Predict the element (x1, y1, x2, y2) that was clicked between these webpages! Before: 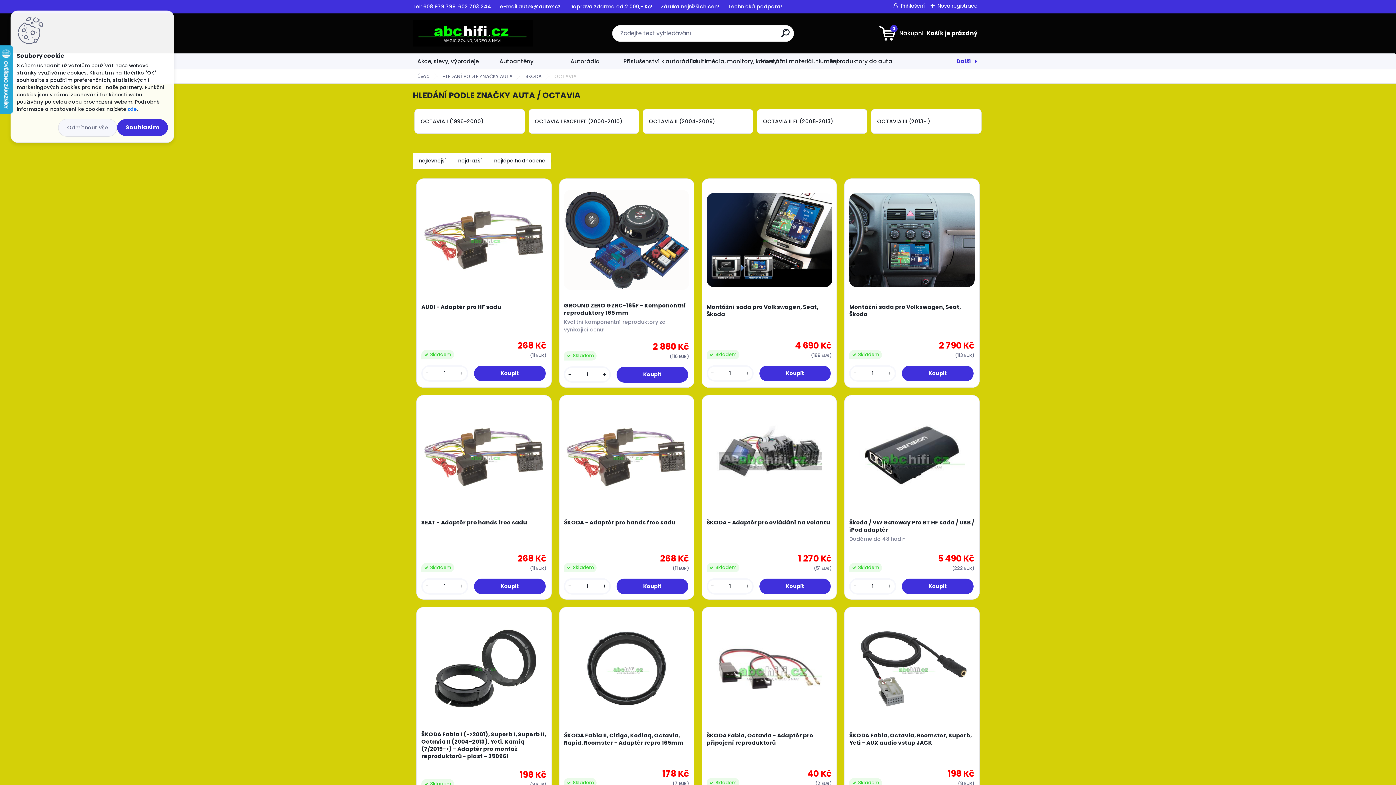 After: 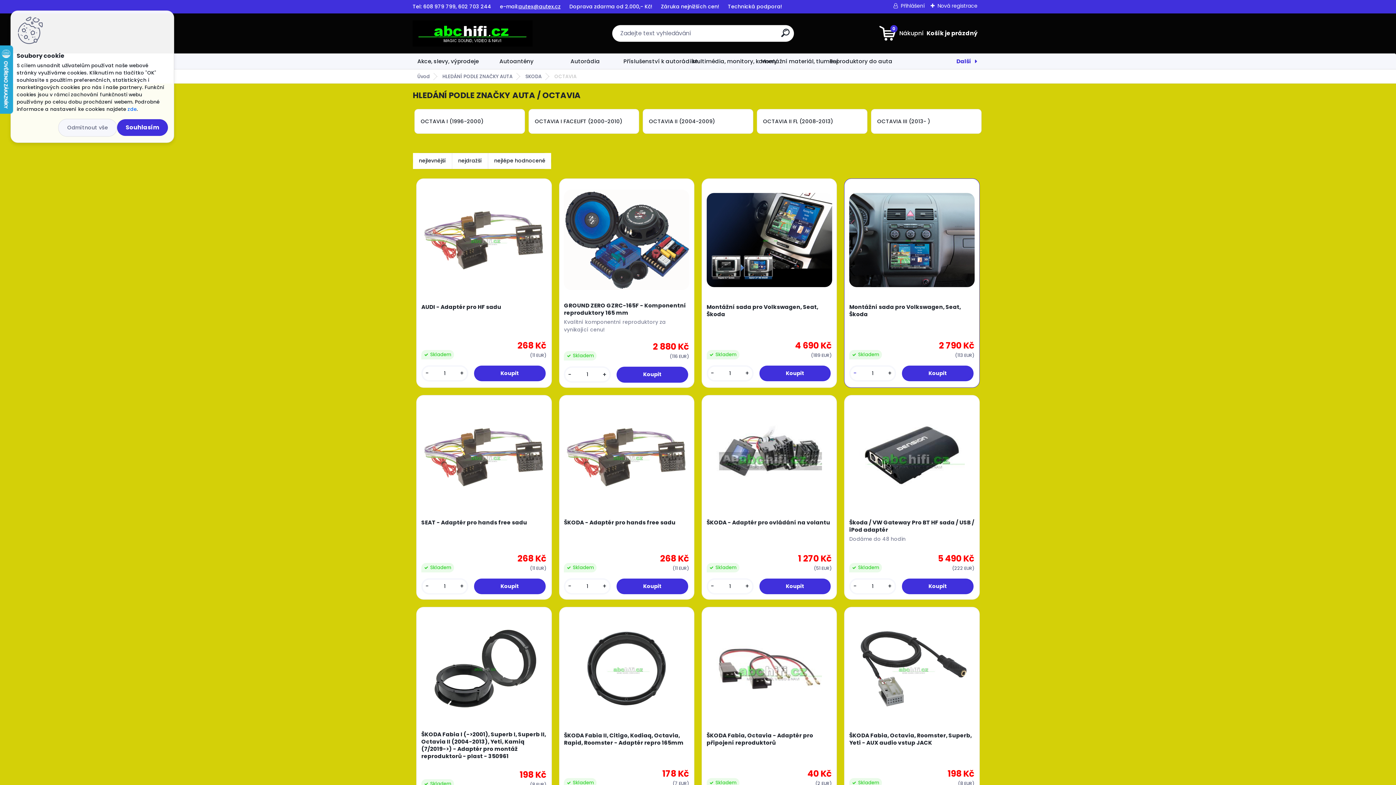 Action: label: - bbox: (850, 369, 859, 377)